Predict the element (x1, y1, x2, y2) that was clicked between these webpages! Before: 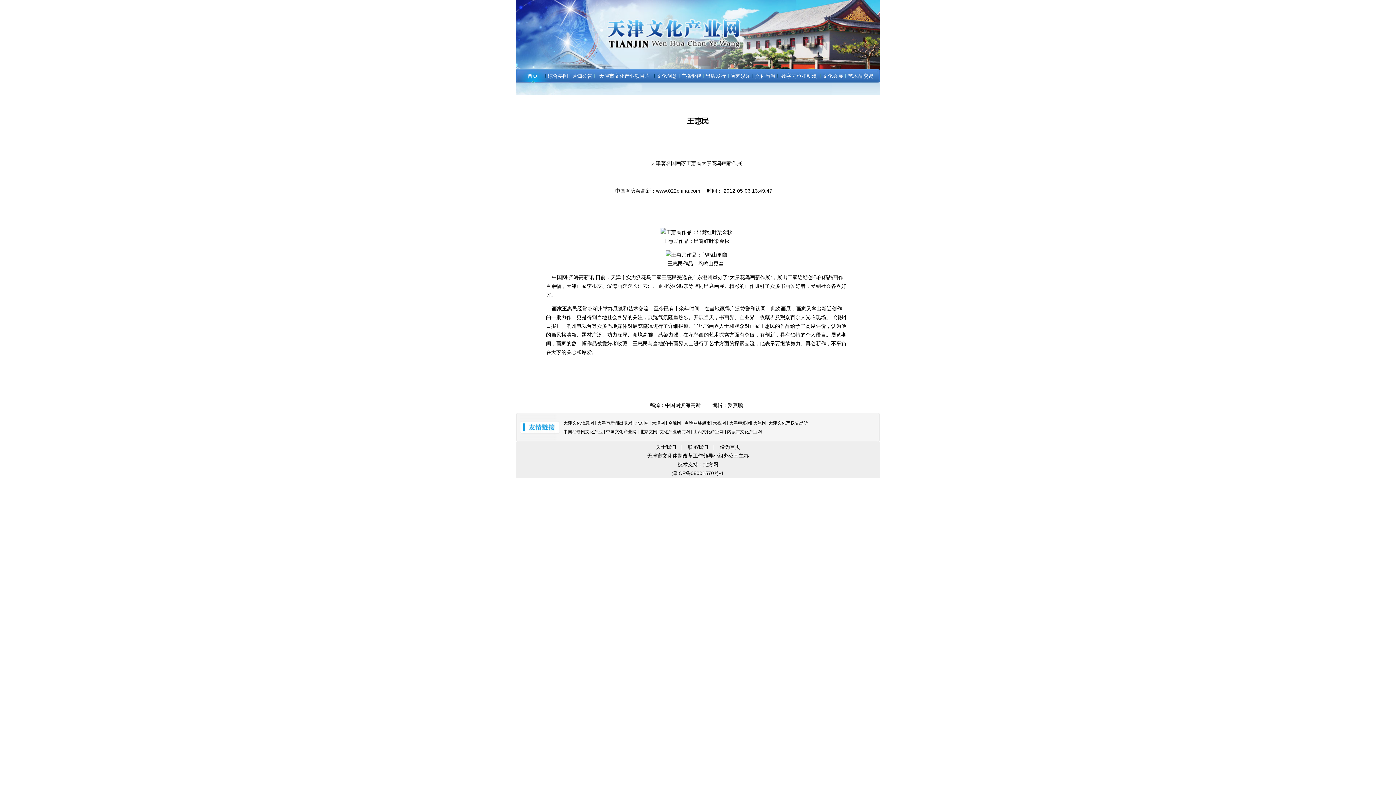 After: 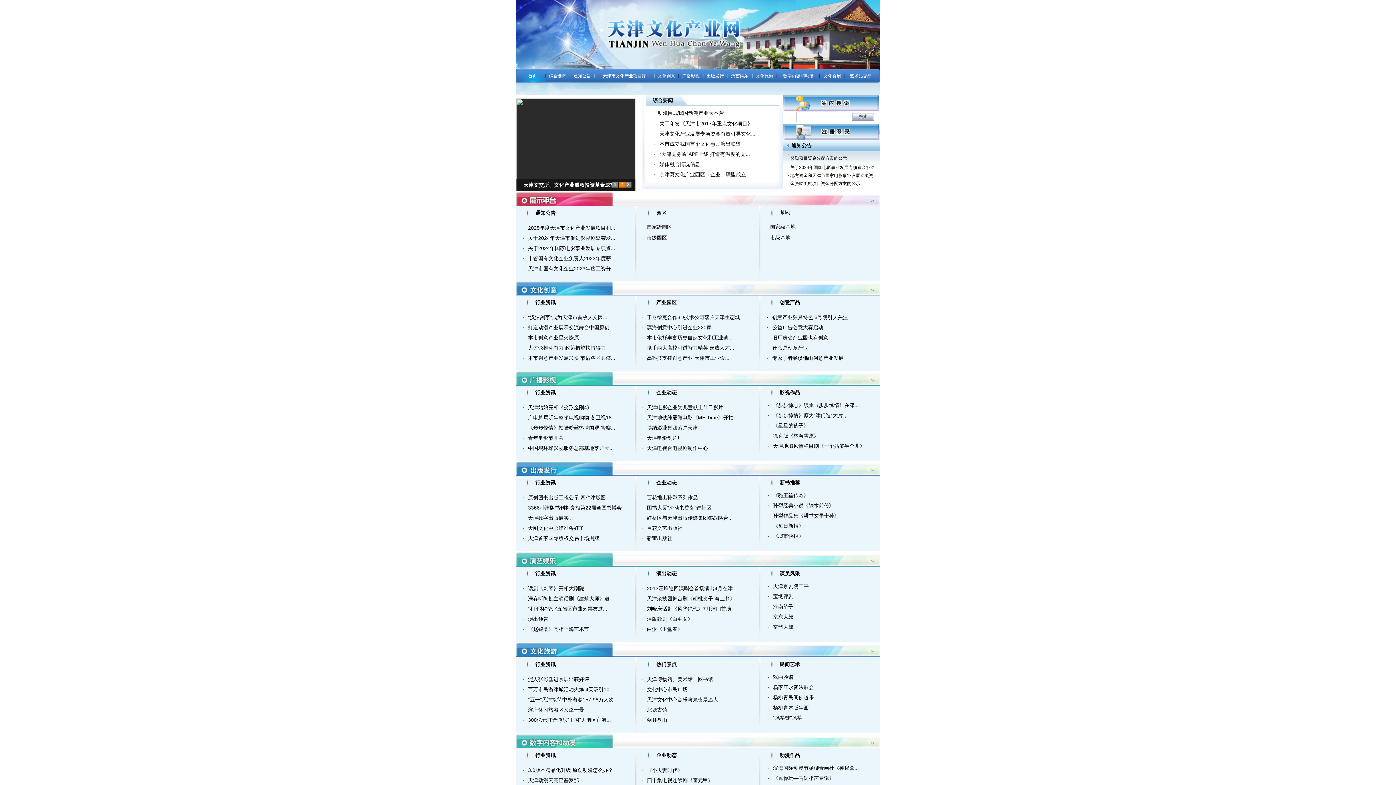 Action: label: 首页 bbox: (527, 73, 537, 78)